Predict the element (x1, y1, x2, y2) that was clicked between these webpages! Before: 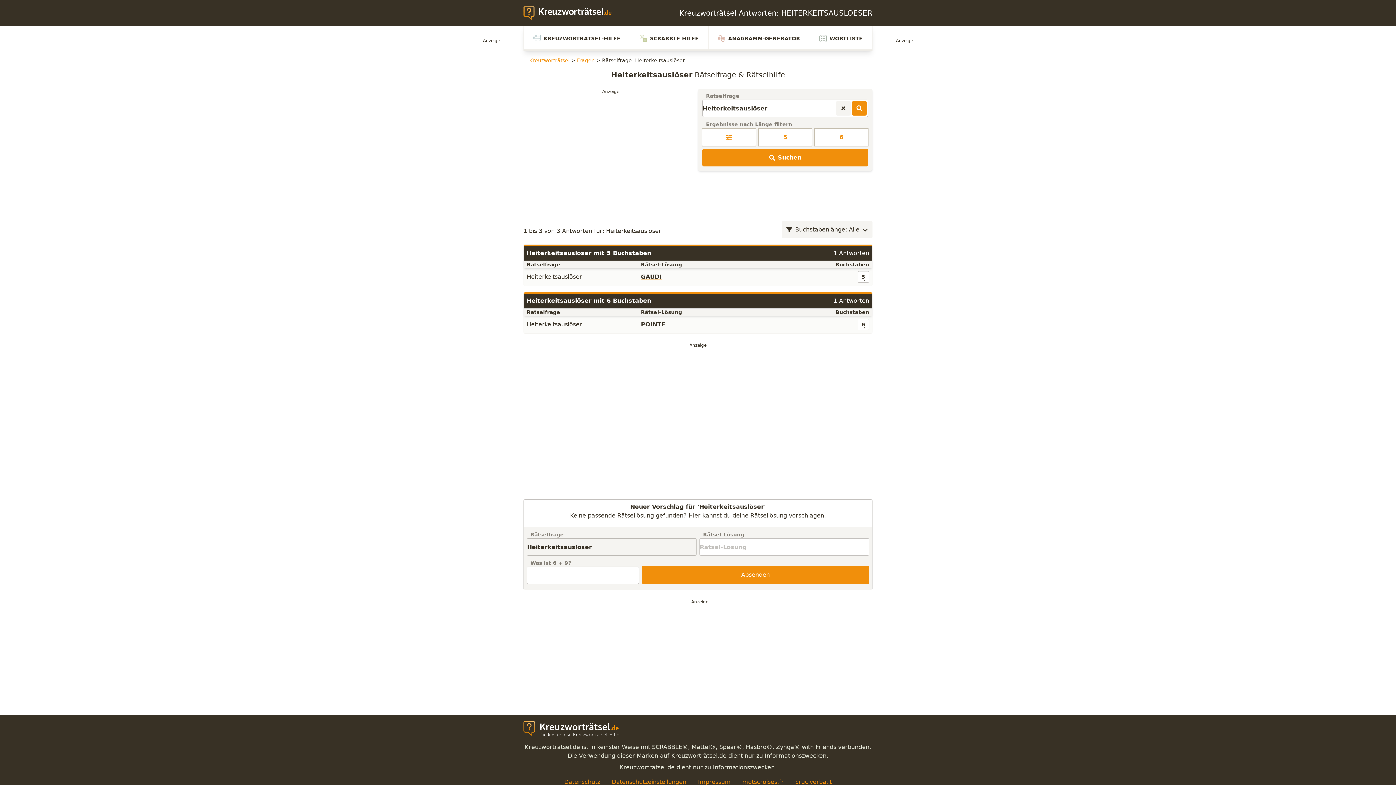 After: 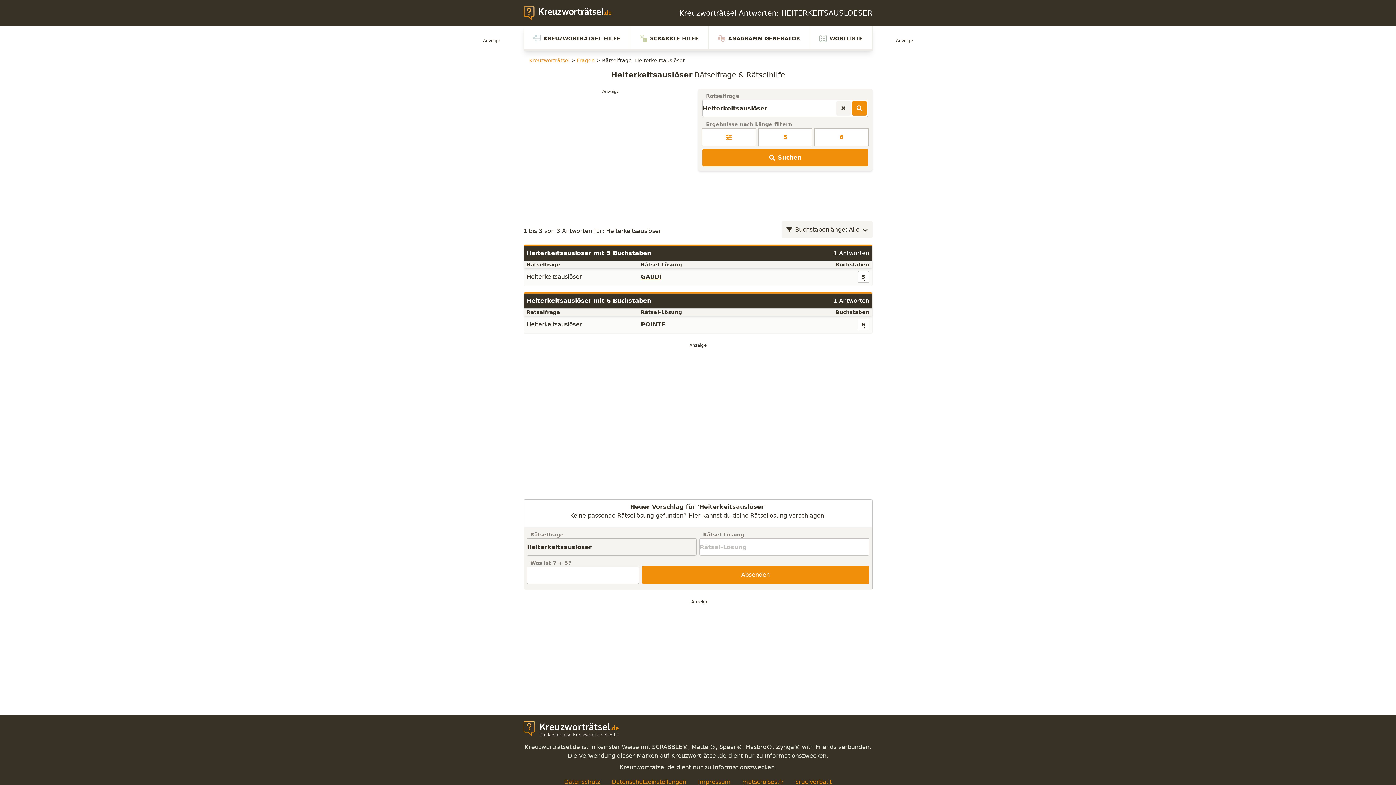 Action: bbox: (852, 101, 866, 115) label: Kreuzworträtsel-Lösungen suchen